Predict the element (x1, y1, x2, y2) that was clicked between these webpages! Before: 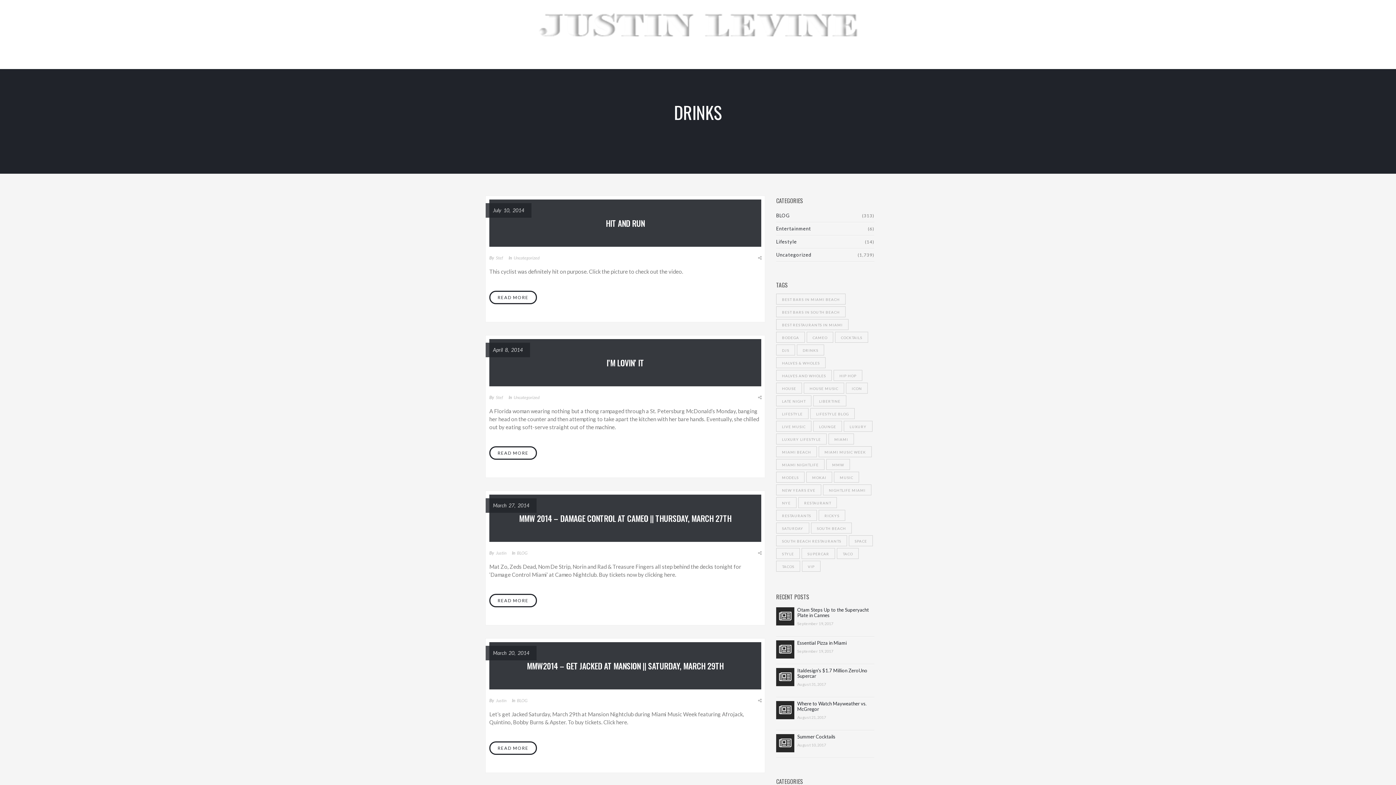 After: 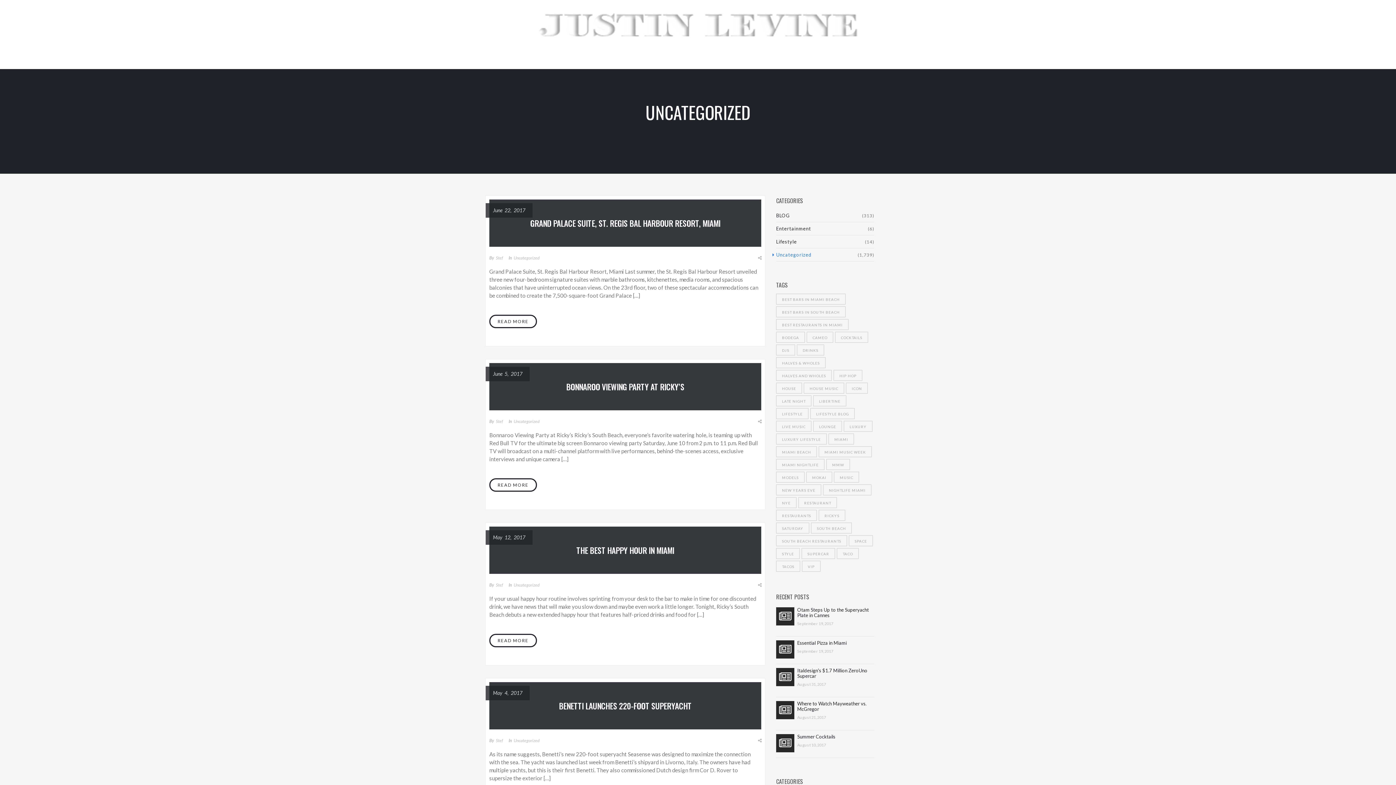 Action: label: Uncategorized bbox: (776, 248, 812, 261)